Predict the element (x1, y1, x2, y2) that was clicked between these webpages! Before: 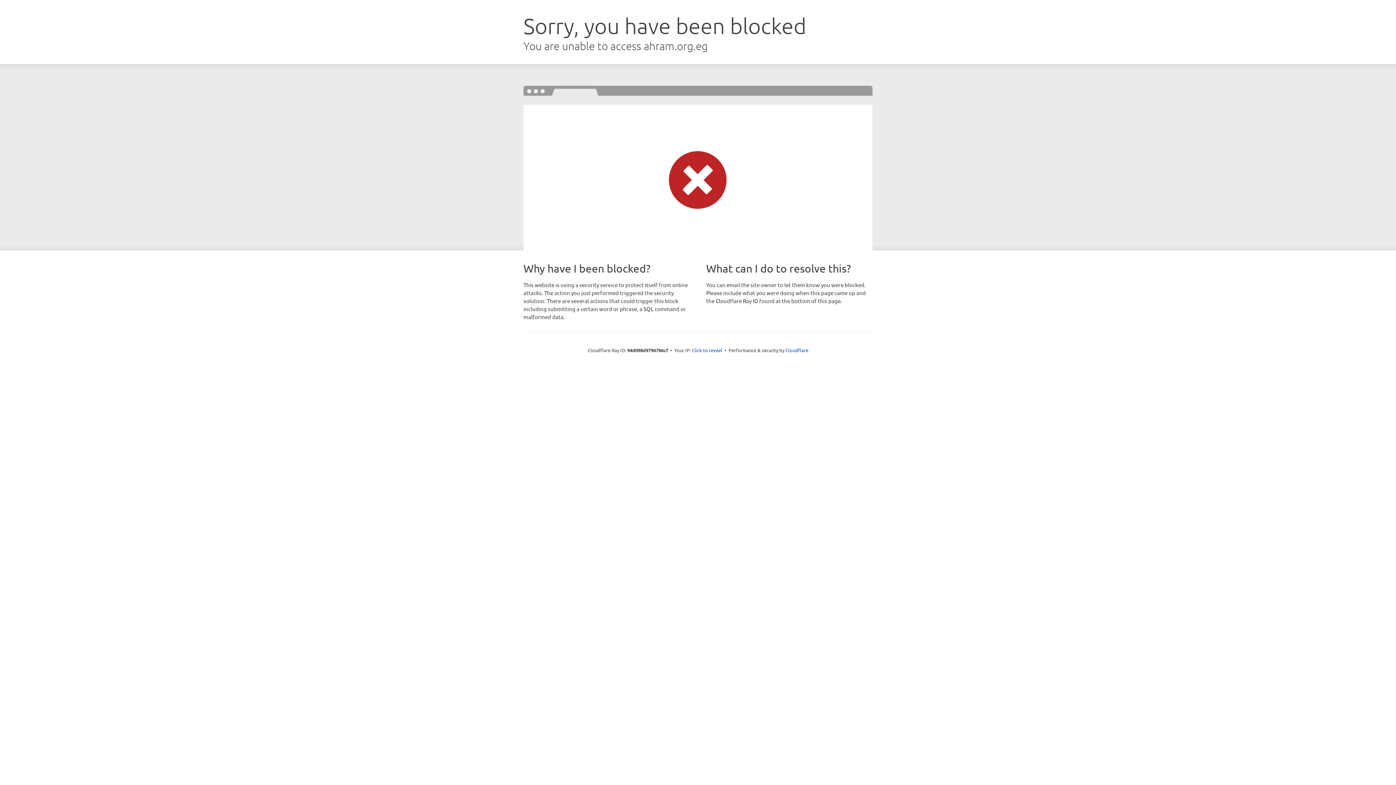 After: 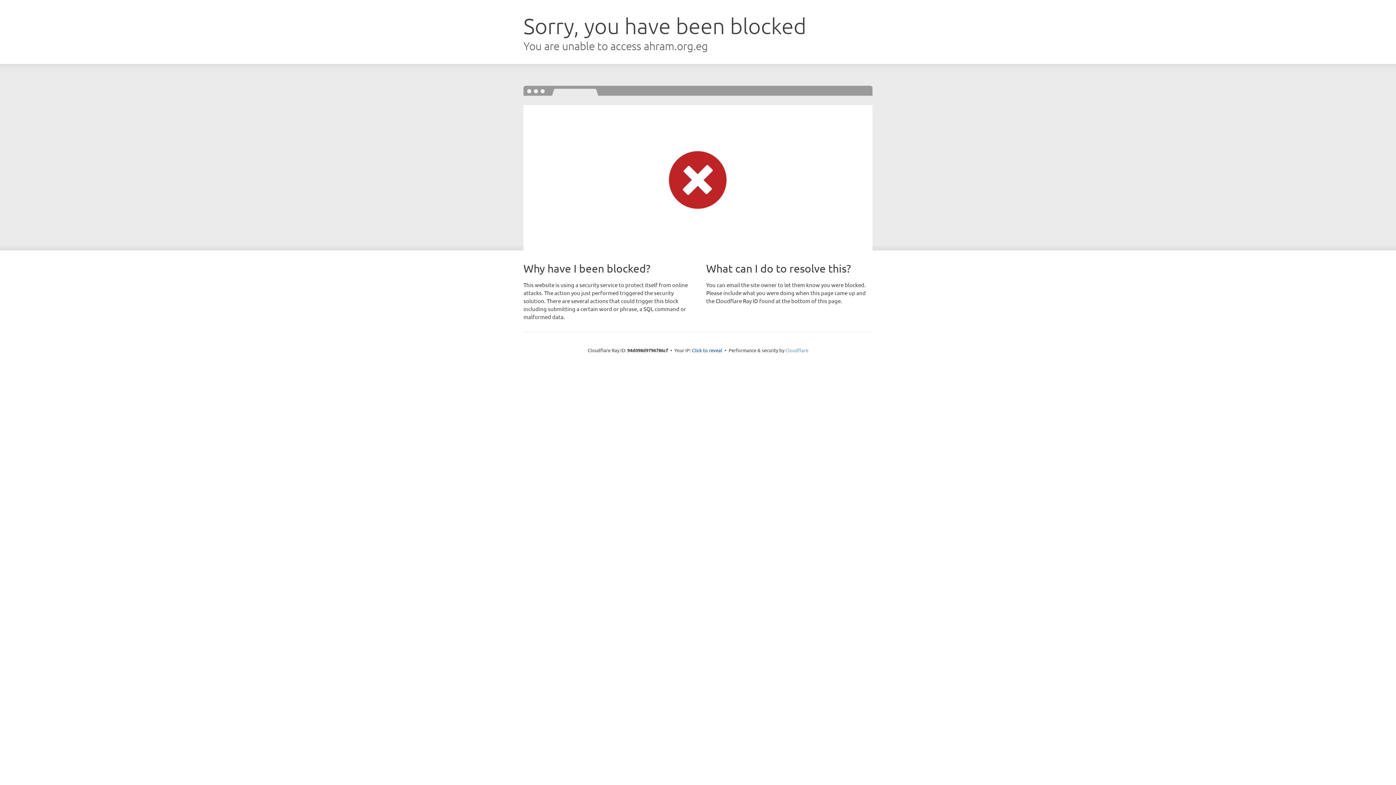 Action: bbox: (785, 347, 808, 353) label: Cloudflare